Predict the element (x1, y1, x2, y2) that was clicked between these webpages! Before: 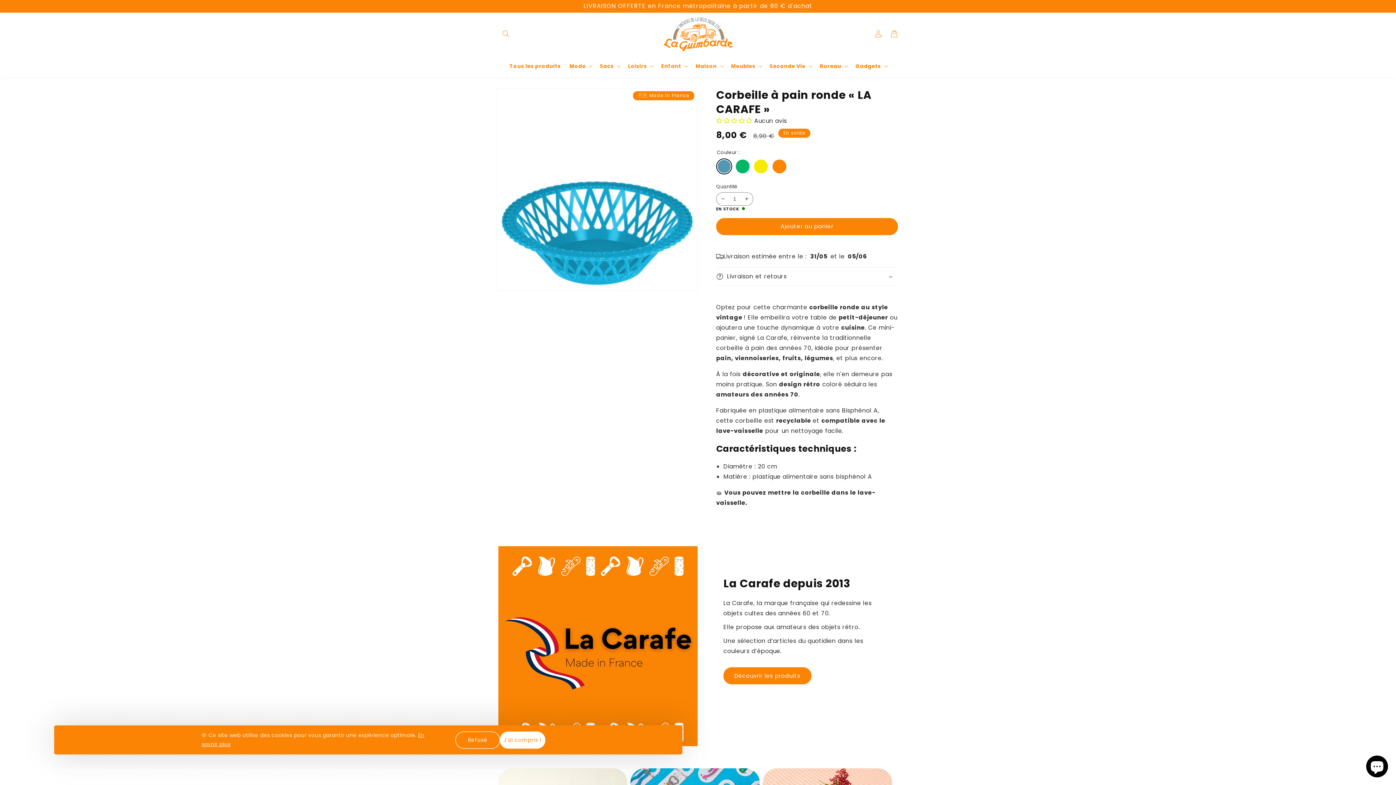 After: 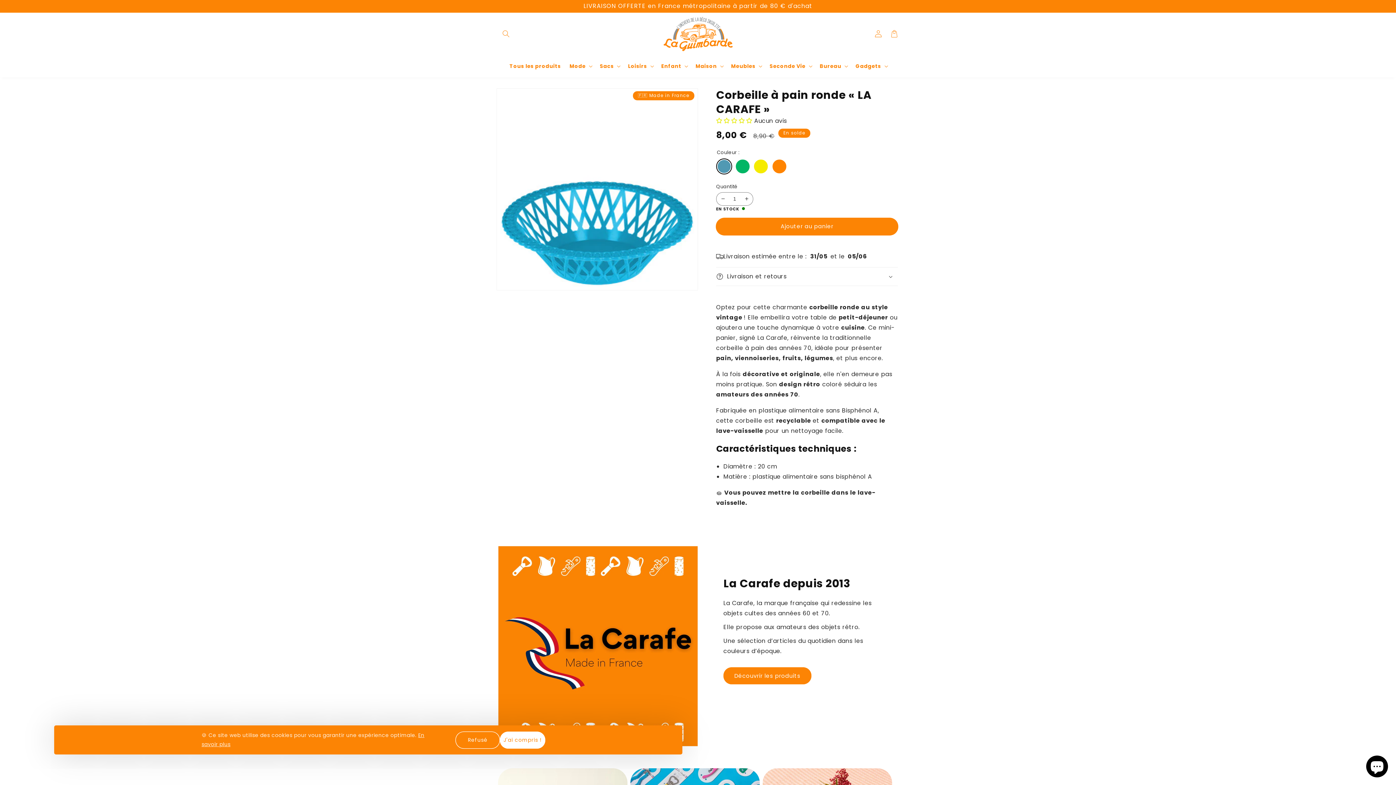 Action: label: Ajouter au panier bbox: (716, 218, 898, 235)